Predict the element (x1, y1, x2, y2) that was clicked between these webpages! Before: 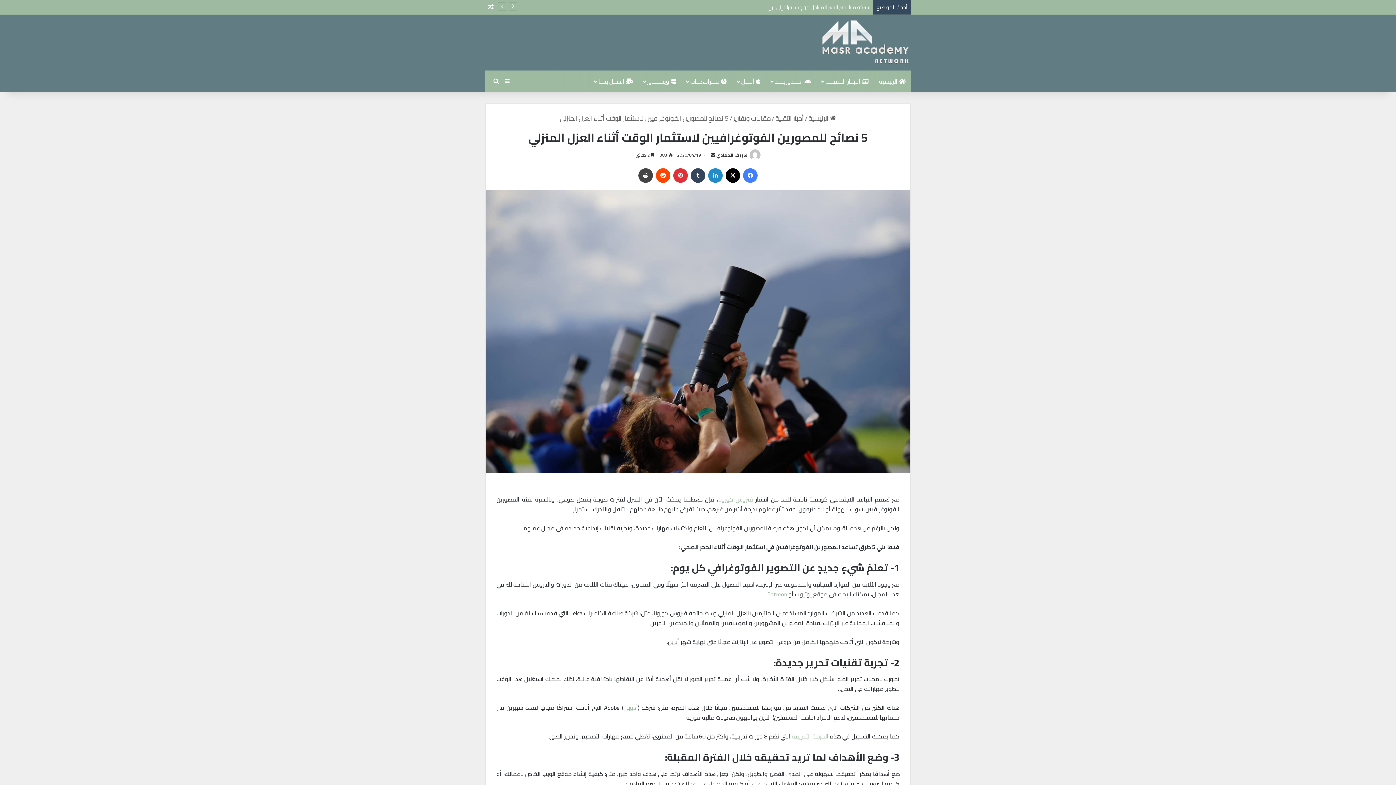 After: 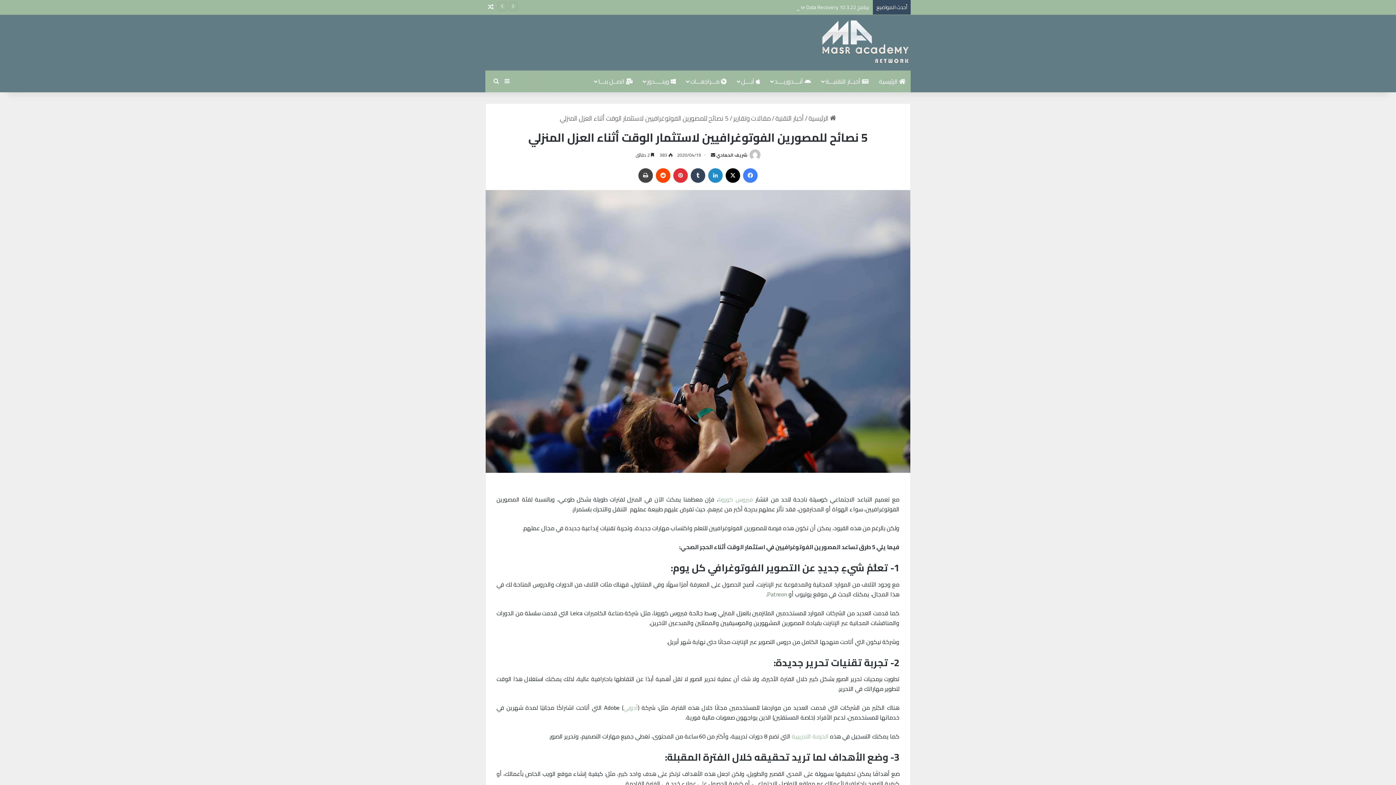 Action: label: Patreon bbox: (767, 588, 787, 599)